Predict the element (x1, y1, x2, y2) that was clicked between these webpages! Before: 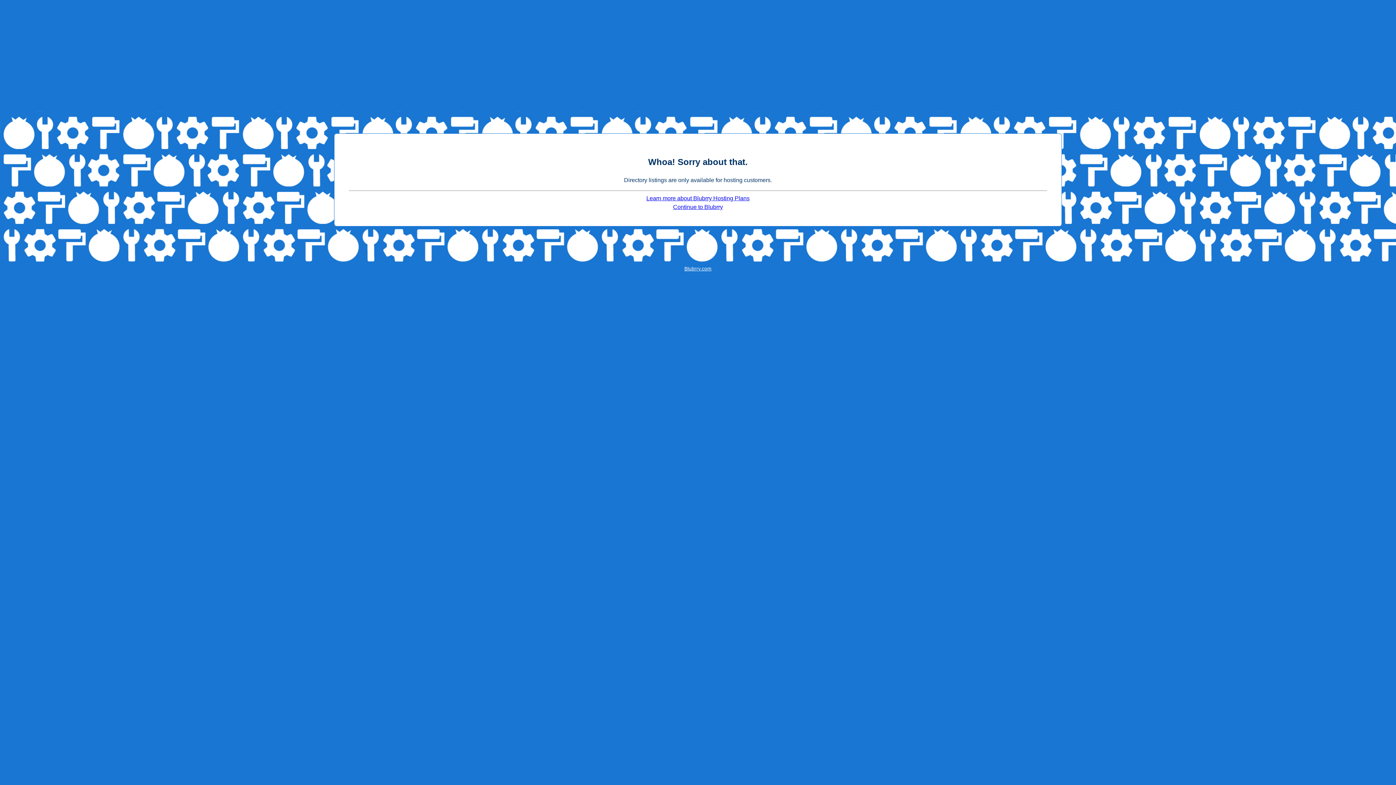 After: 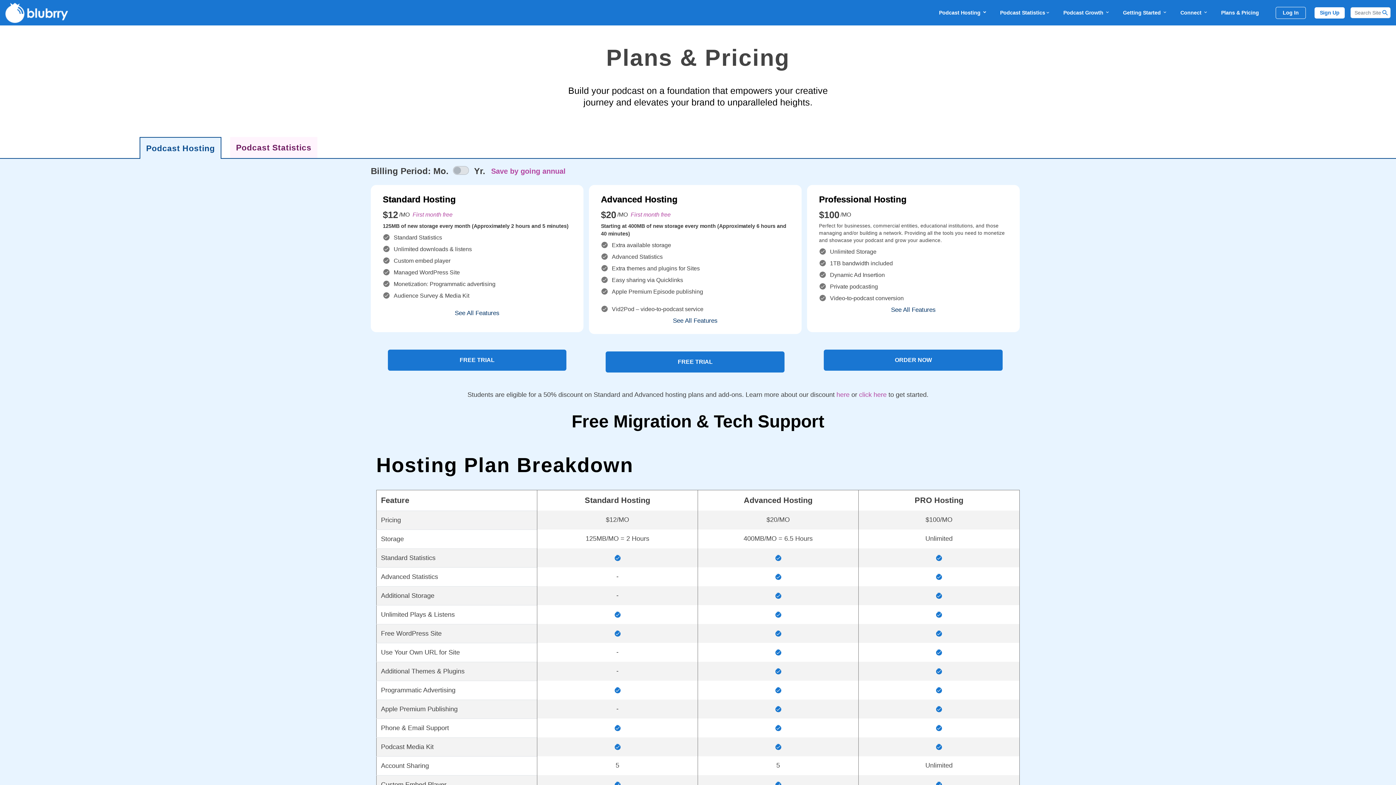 Action: label: Learn more about Blubrry Hosting Plans bbox: (646, 195, 749, 201)